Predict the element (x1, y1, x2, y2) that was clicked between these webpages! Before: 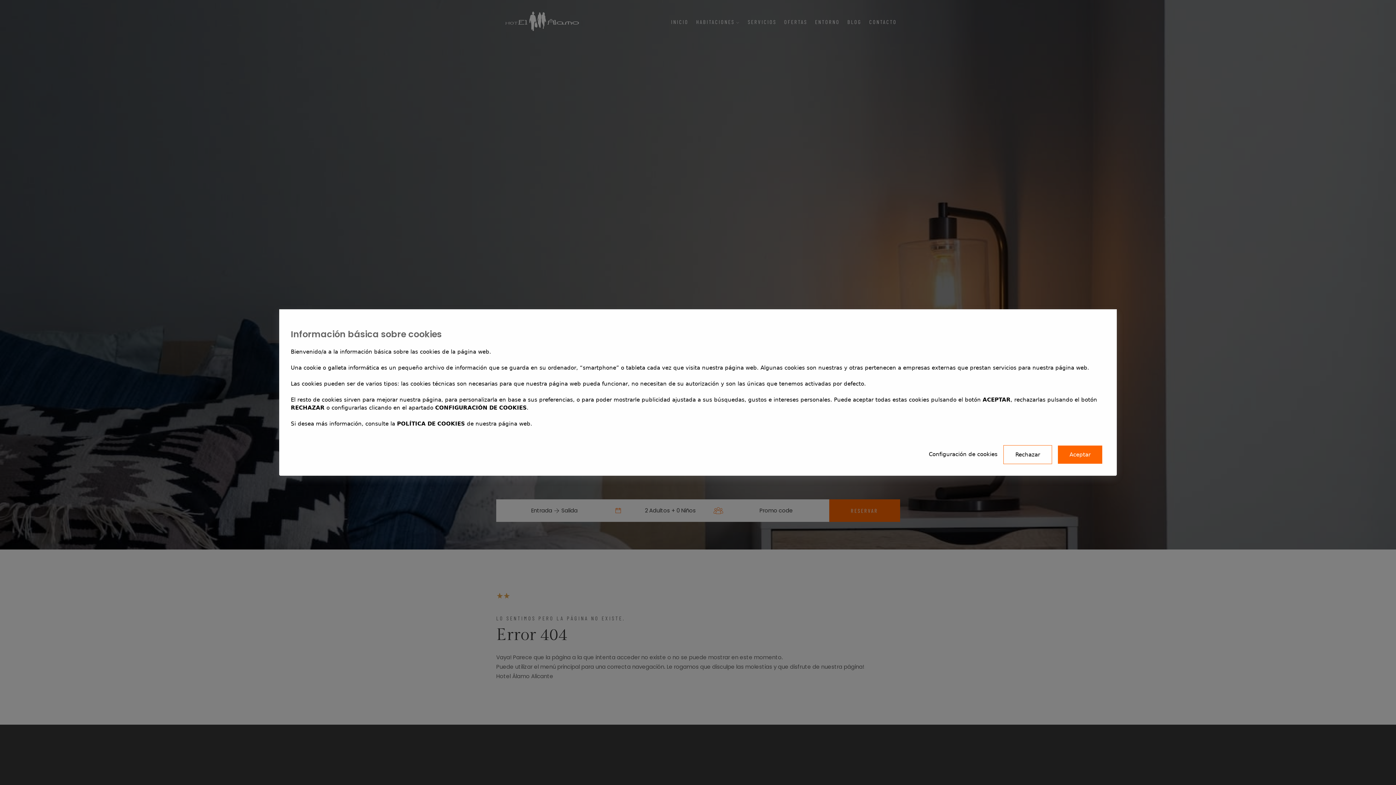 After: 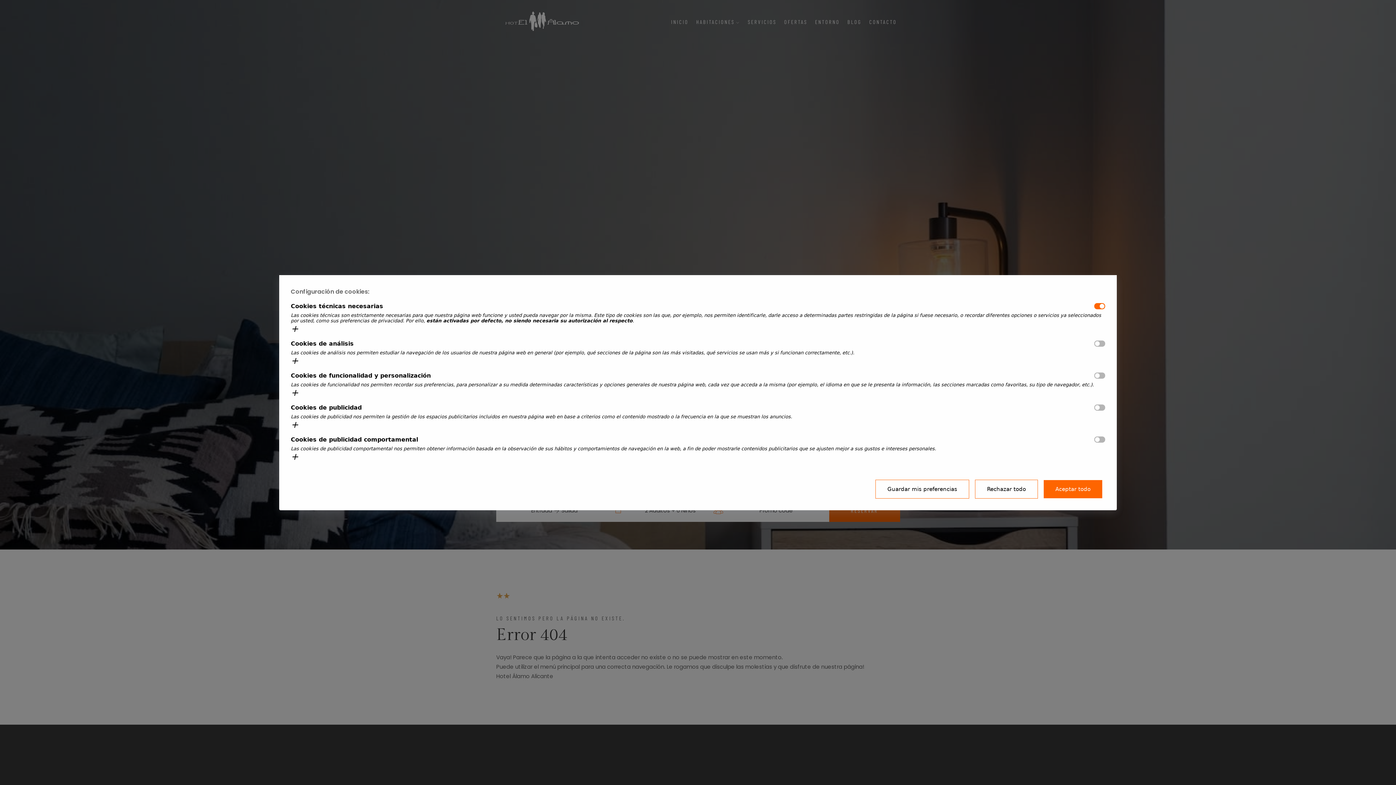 Action: bbox: (929, 449, 997, 459) label: Configuración de cookies